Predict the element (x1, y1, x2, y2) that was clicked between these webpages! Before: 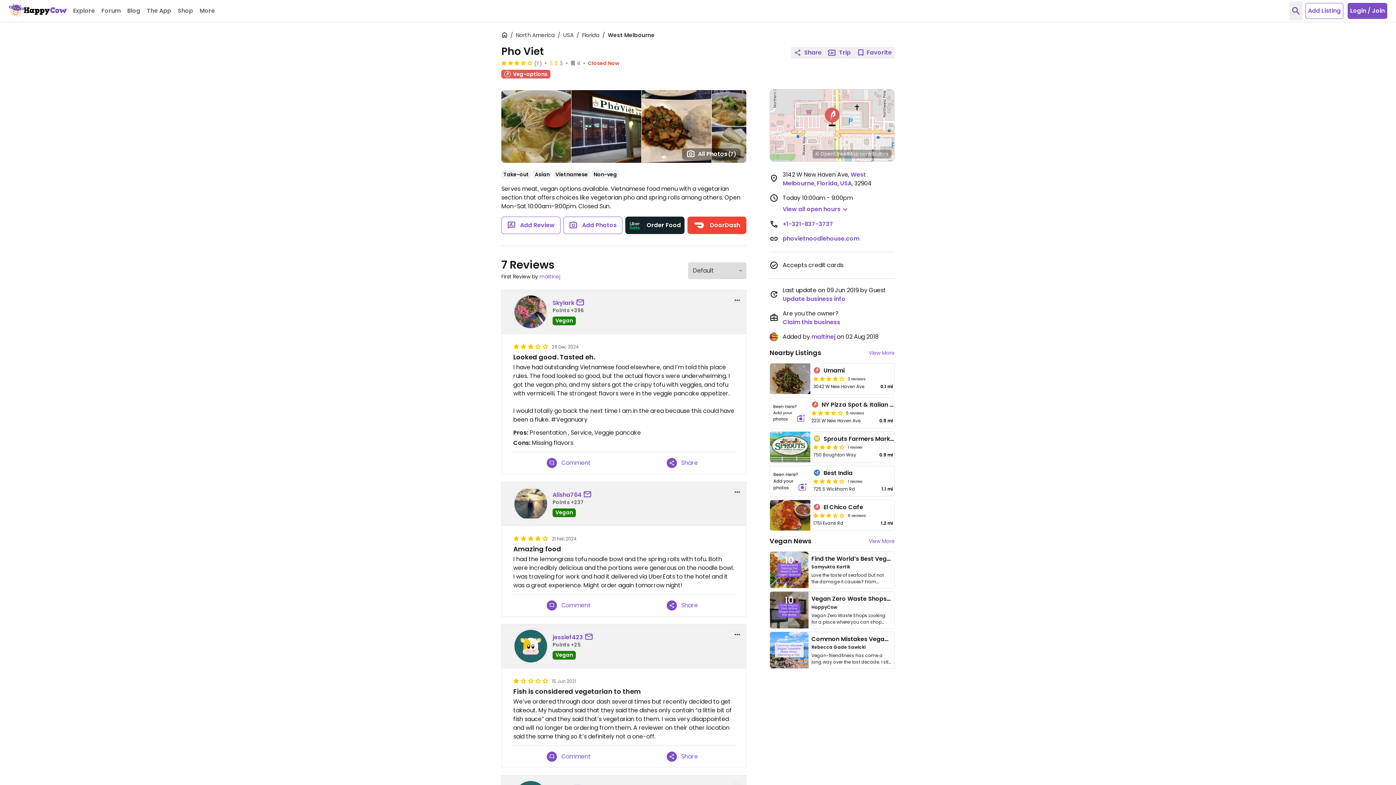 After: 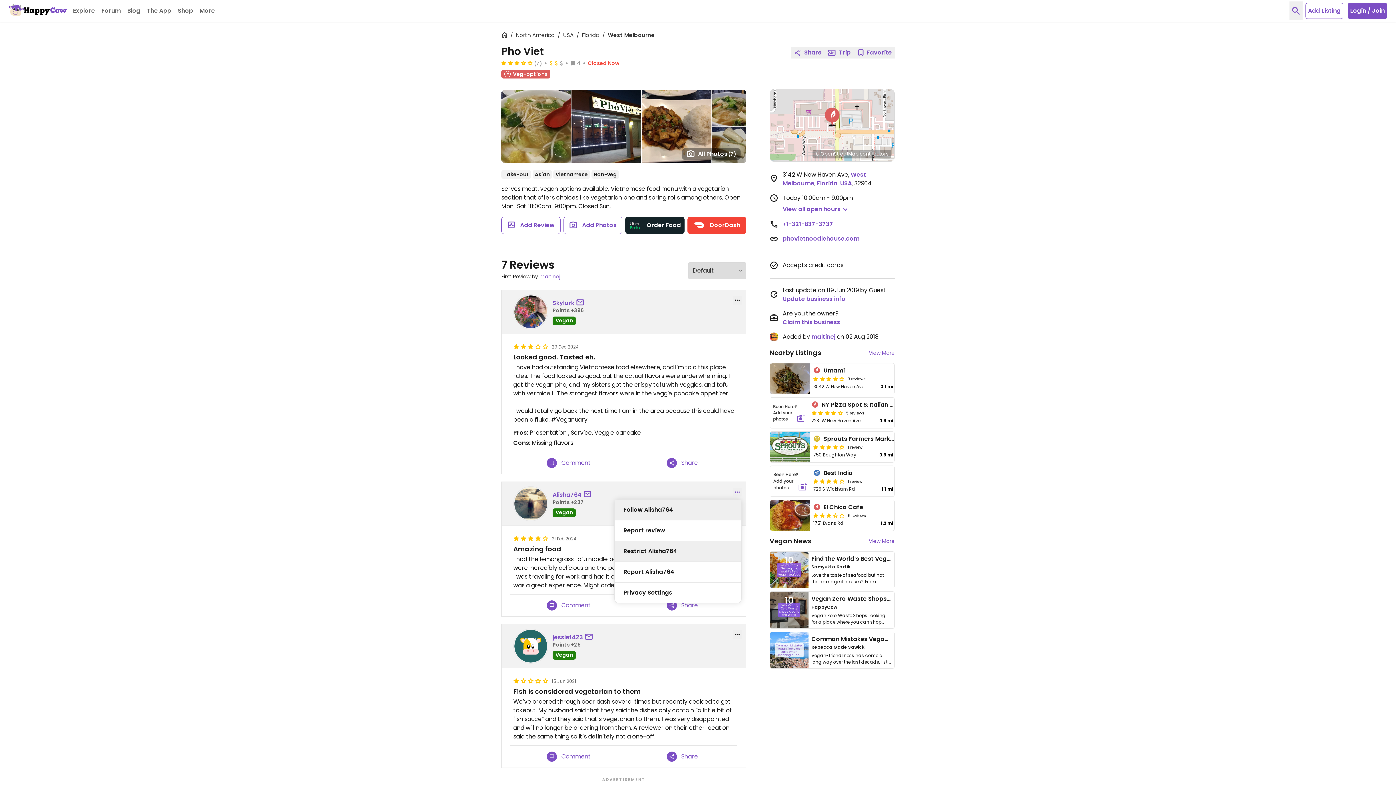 Action: bbox: (733, 488, 741, 496) label: report dropdown